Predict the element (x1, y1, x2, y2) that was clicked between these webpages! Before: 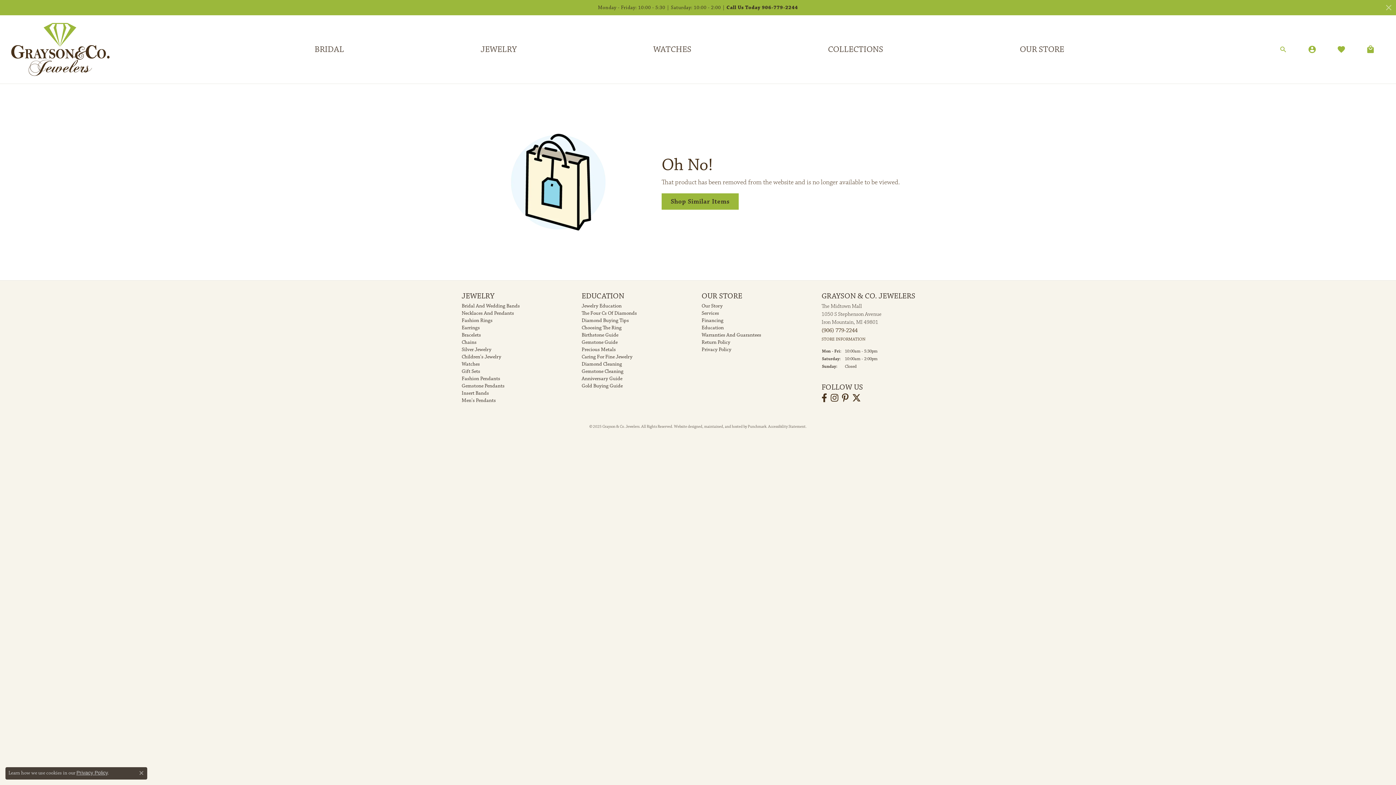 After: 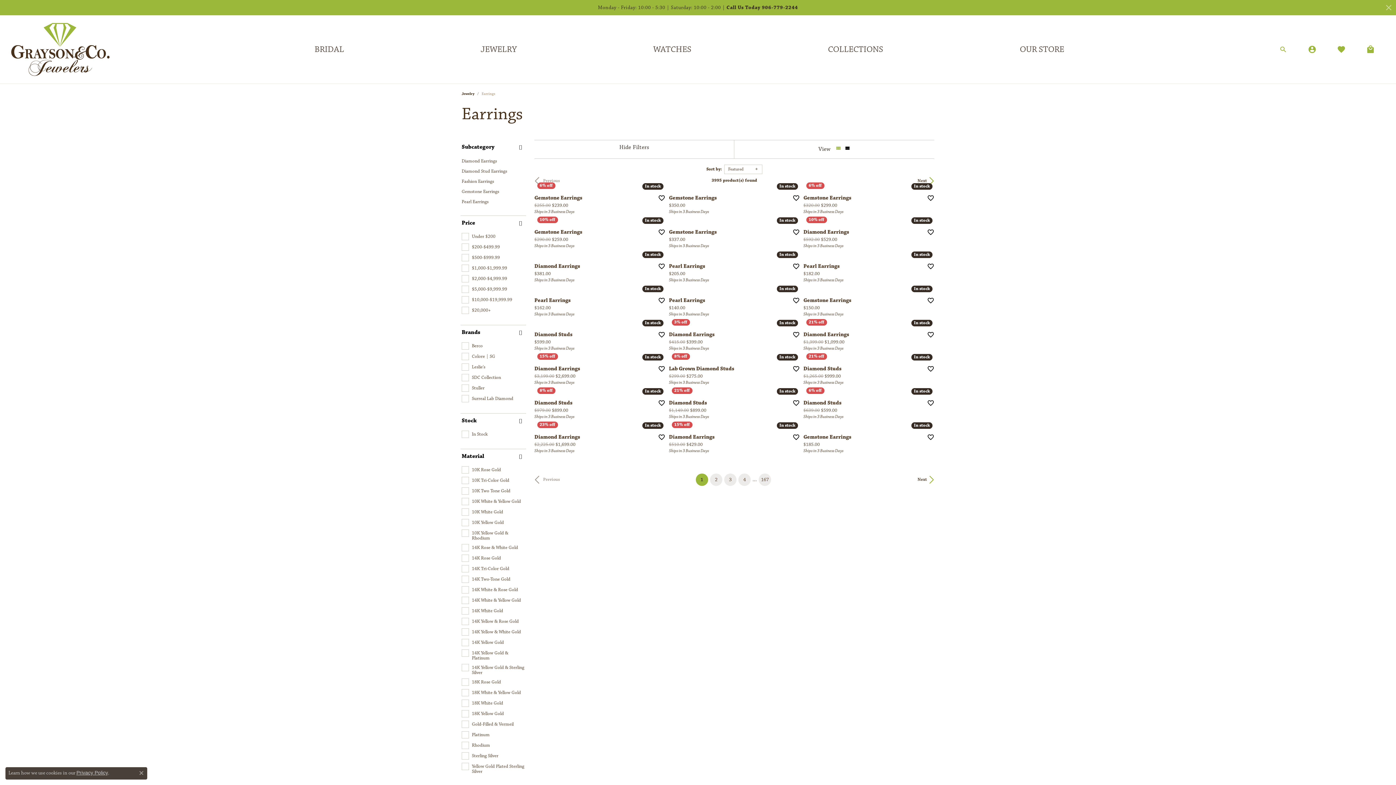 Action: bbox: (461, 324, 480, 331) label: Earrings